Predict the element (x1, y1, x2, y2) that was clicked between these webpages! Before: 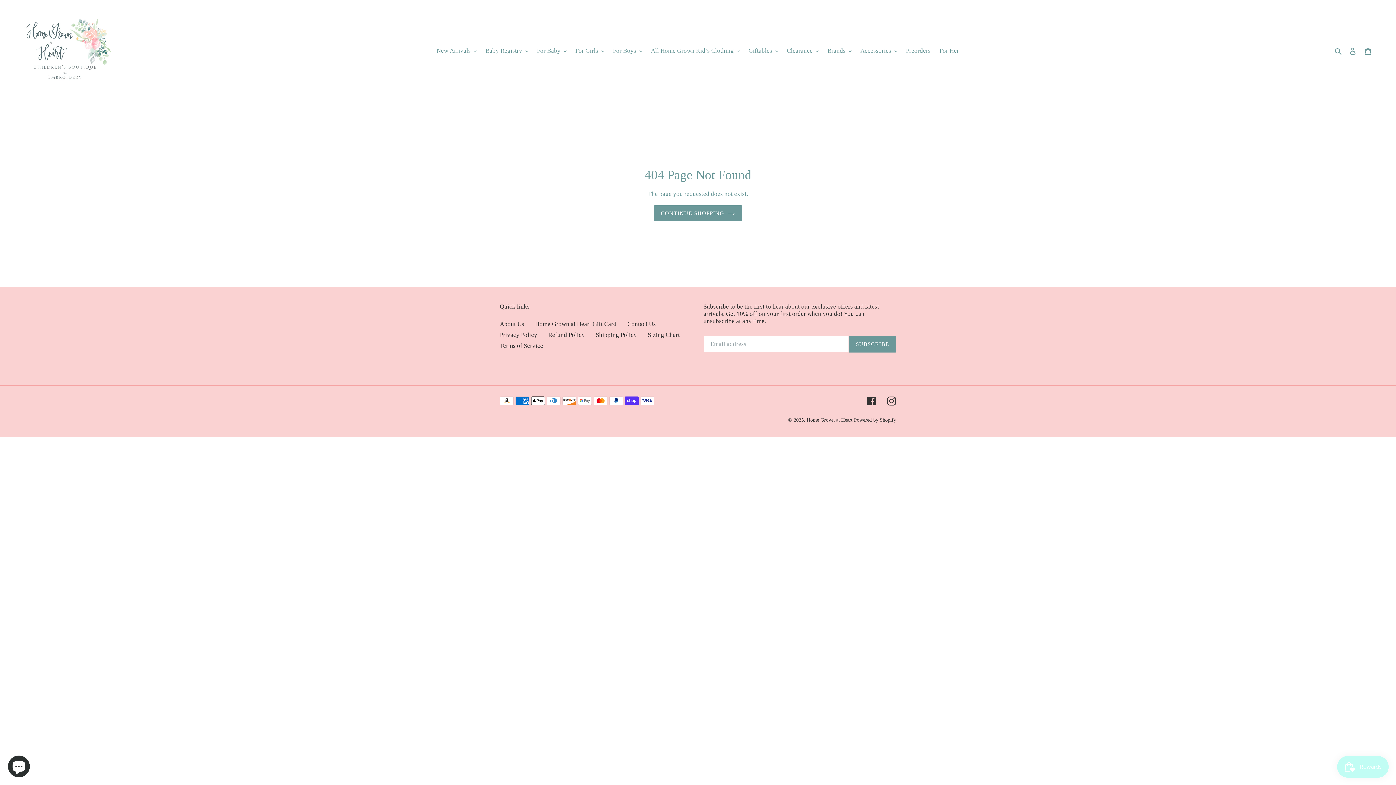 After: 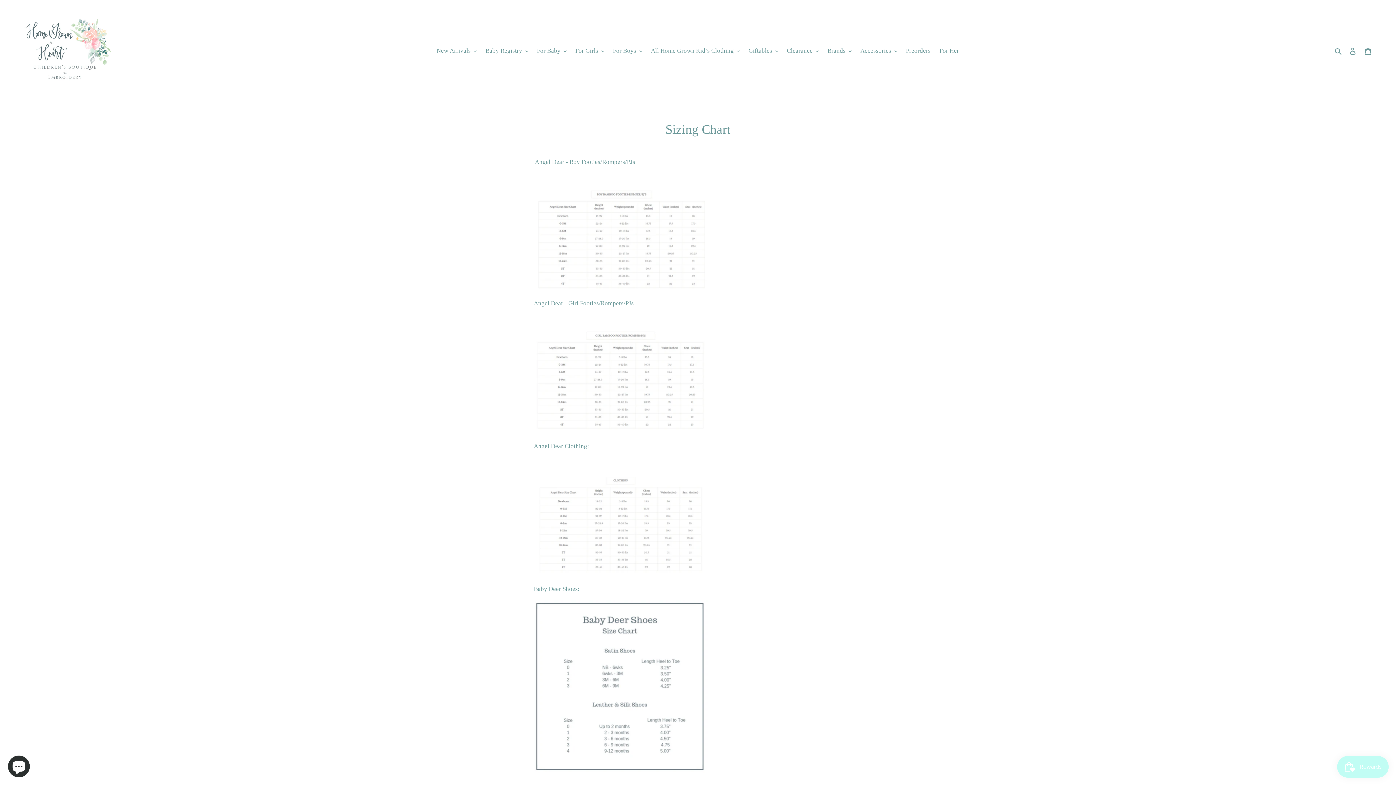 Action: label: Sizing Chart bbox: (648, 331, 680, 338)